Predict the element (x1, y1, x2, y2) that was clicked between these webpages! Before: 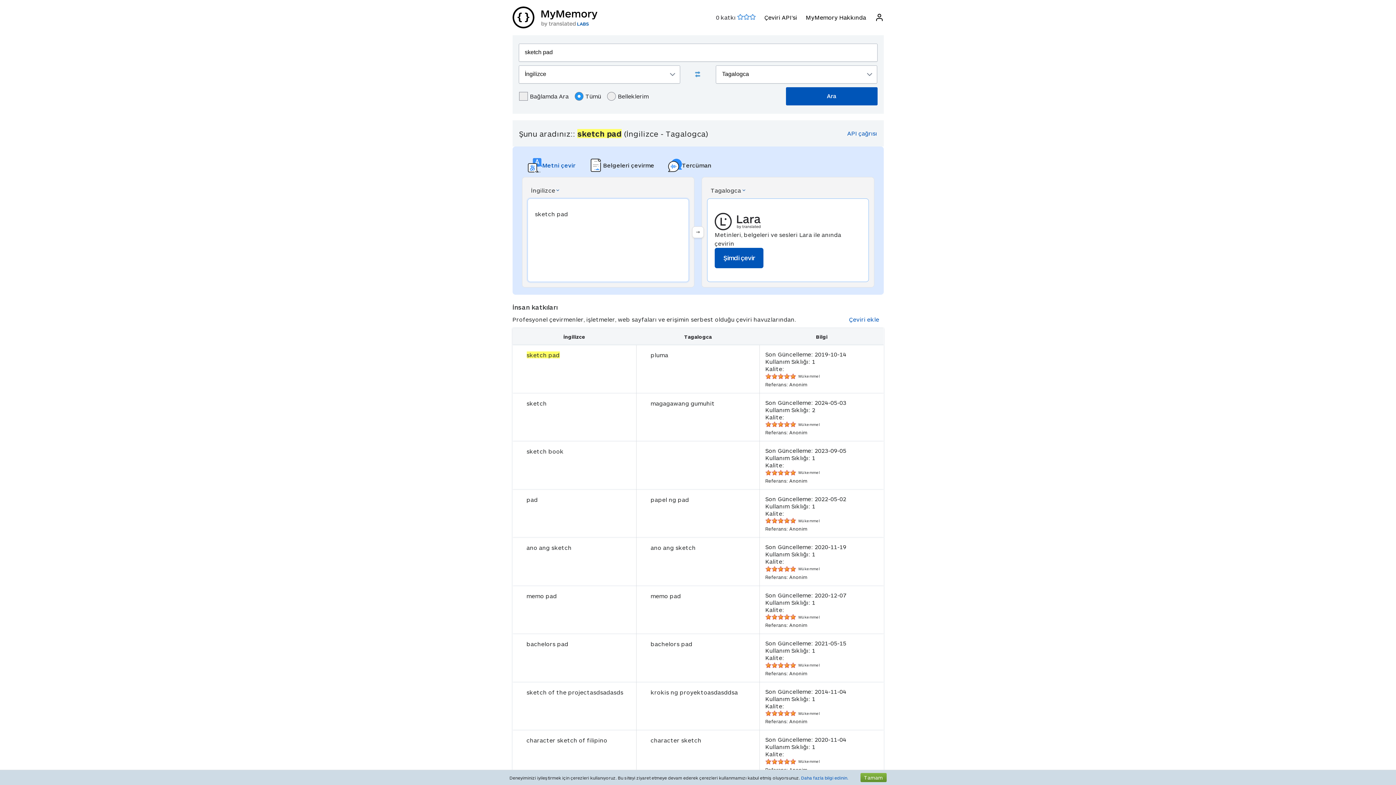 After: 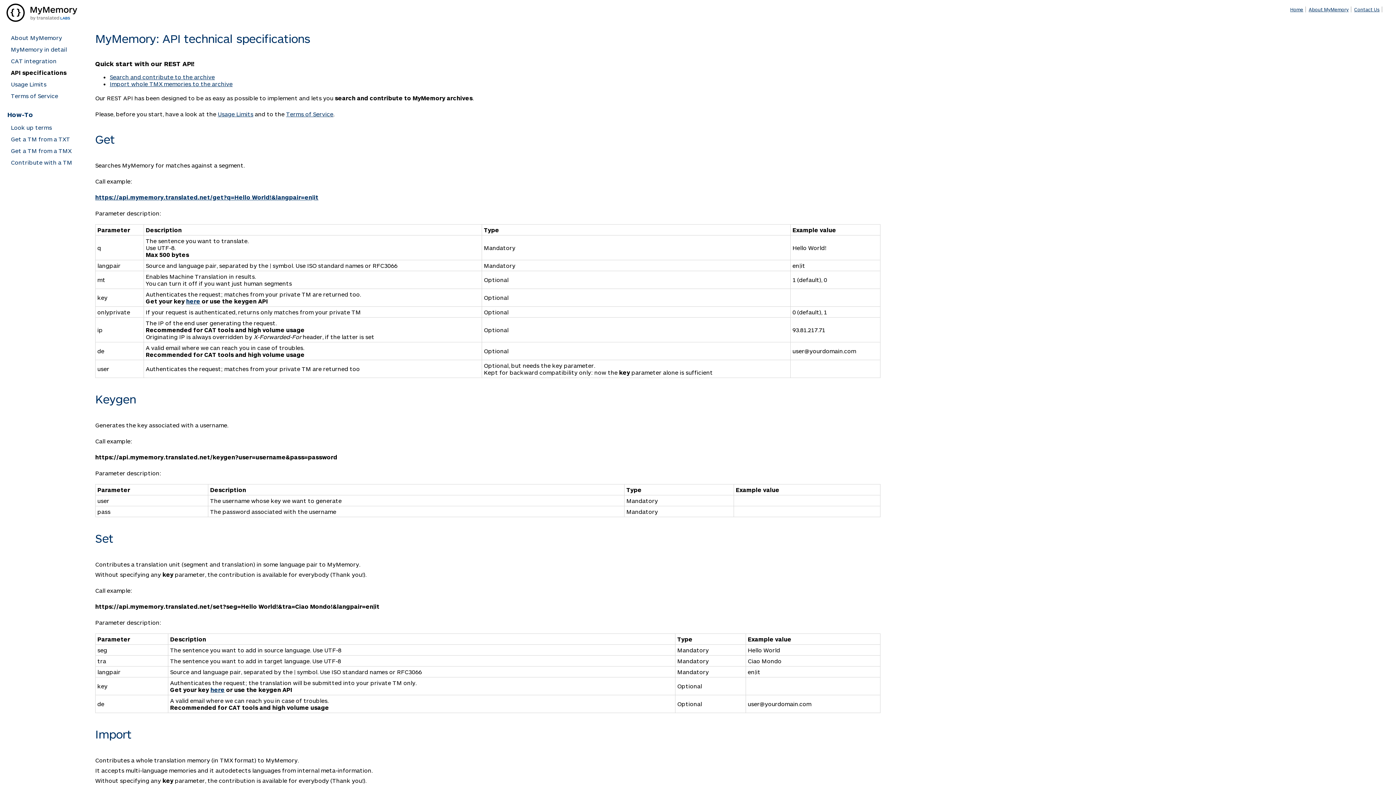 Action: bbox: (764, 13, 797, 21) label: Çeviri API'si